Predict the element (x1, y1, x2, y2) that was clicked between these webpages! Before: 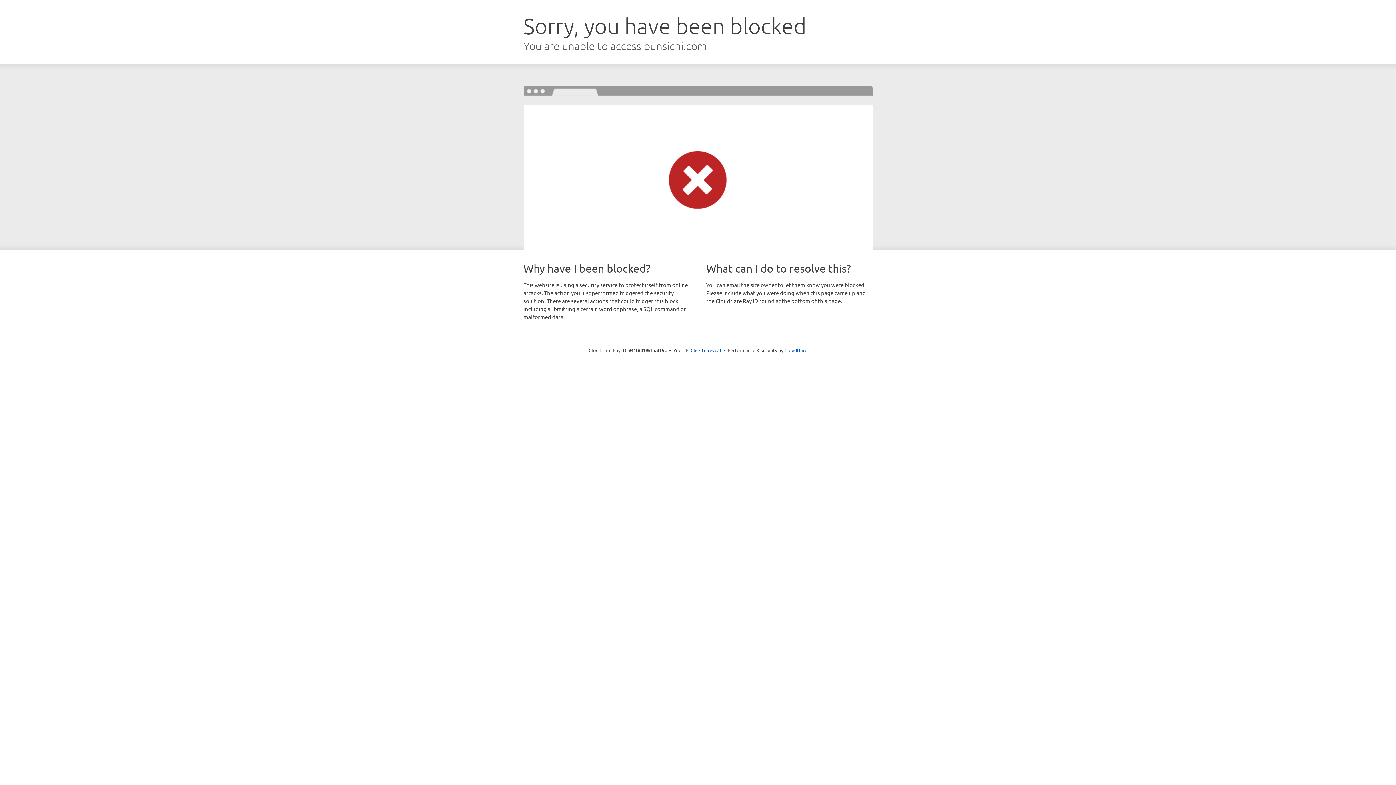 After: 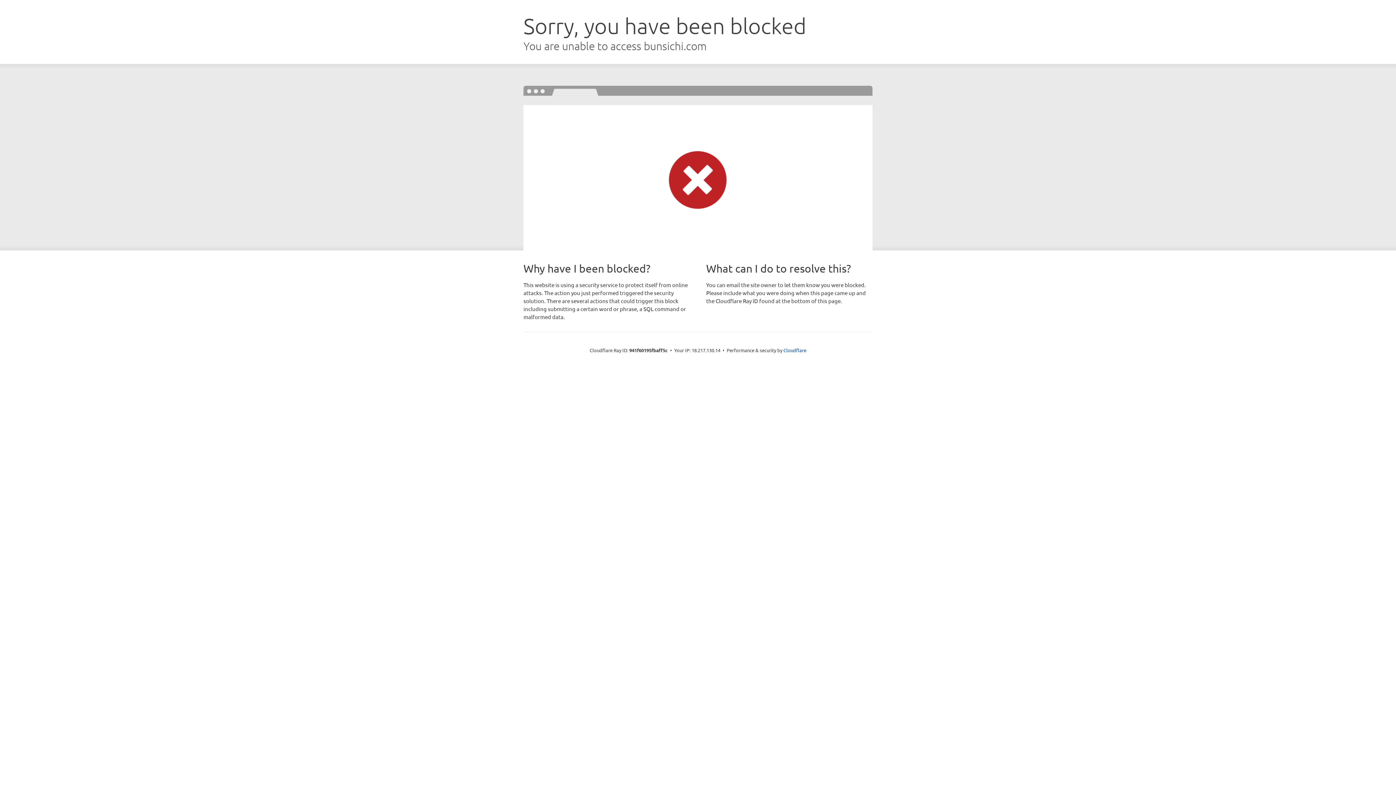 Action: label: Click to reveal bbox: (690, 346, 721, 353)